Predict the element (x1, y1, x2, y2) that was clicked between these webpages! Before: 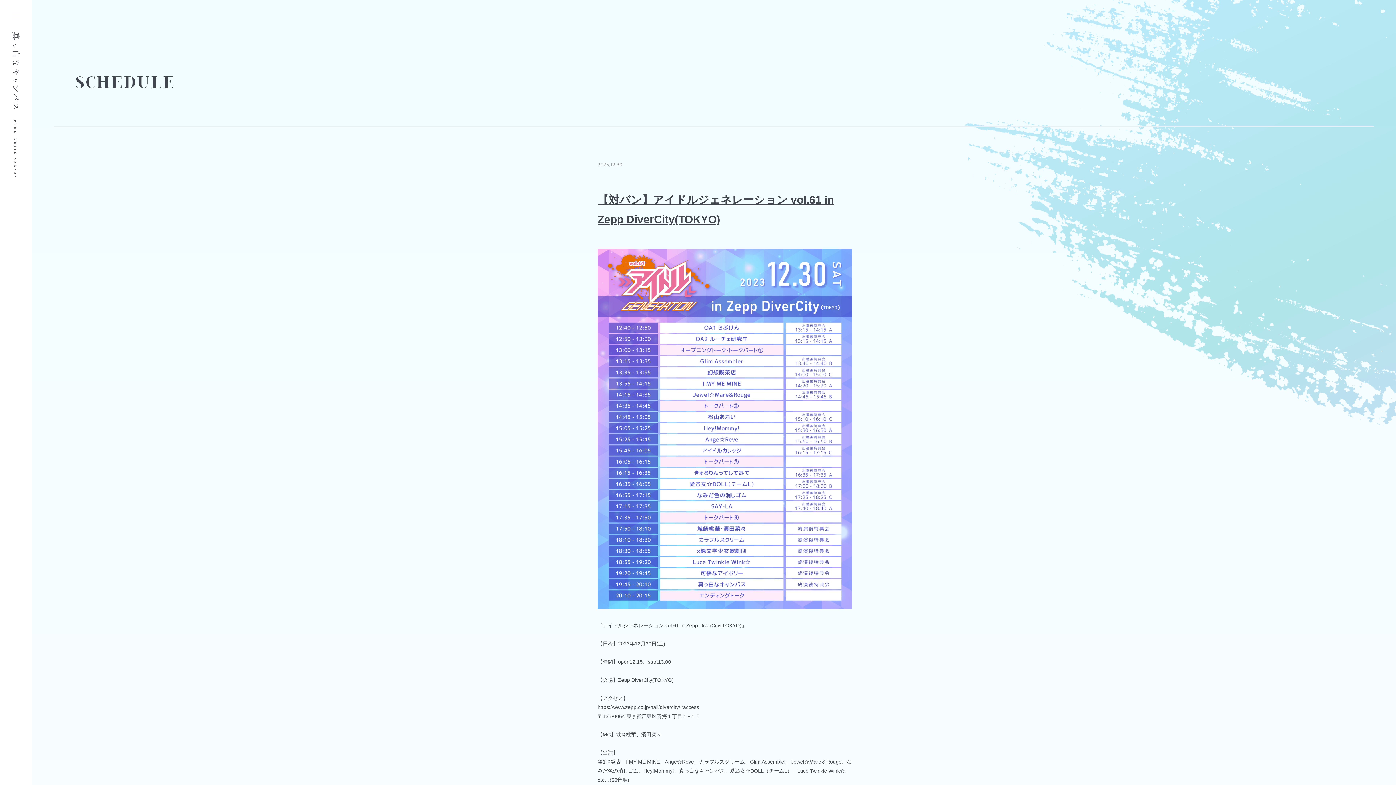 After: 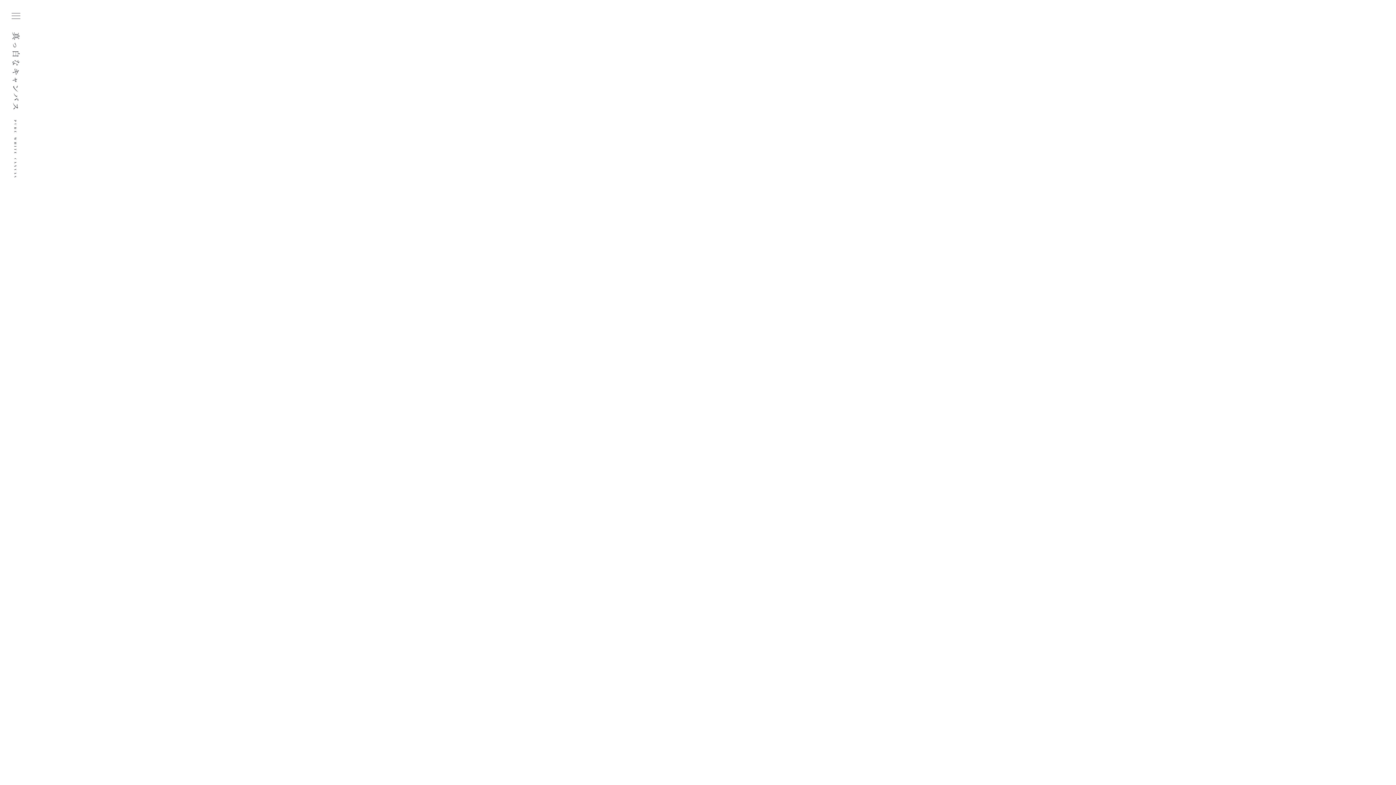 Action: bbox: (12, 168, 19, 179)